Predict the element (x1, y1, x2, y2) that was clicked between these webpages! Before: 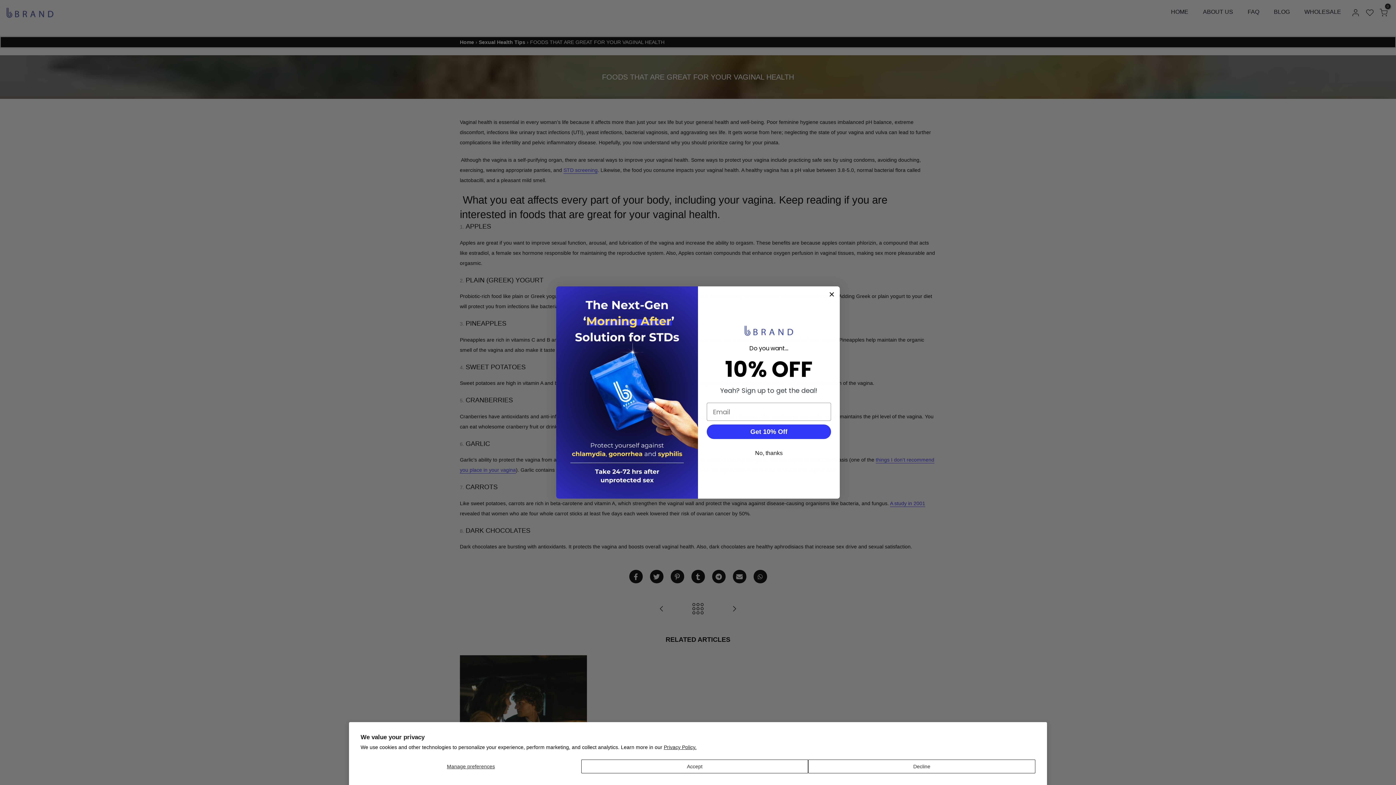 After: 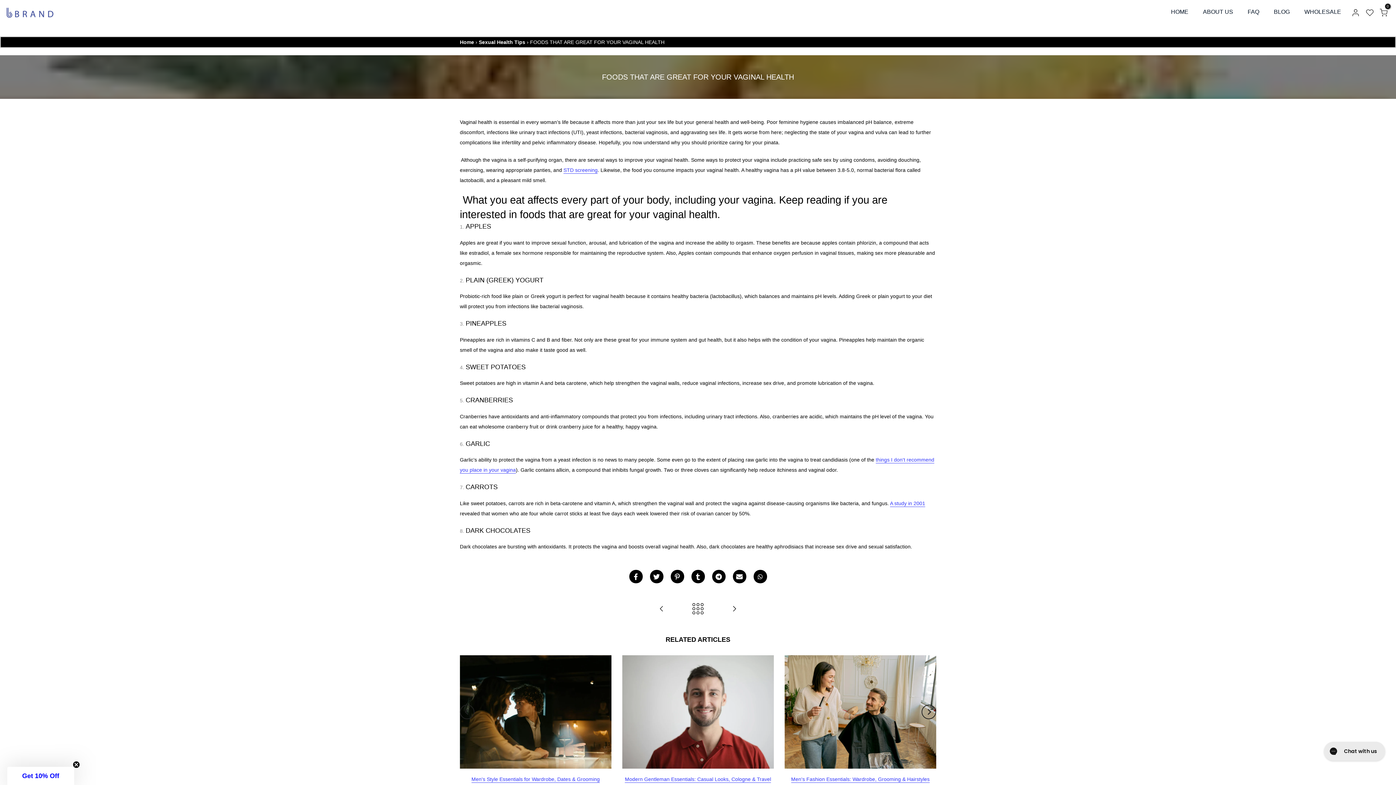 Action: label: Accept bbox: (581, 760, 808, 773)